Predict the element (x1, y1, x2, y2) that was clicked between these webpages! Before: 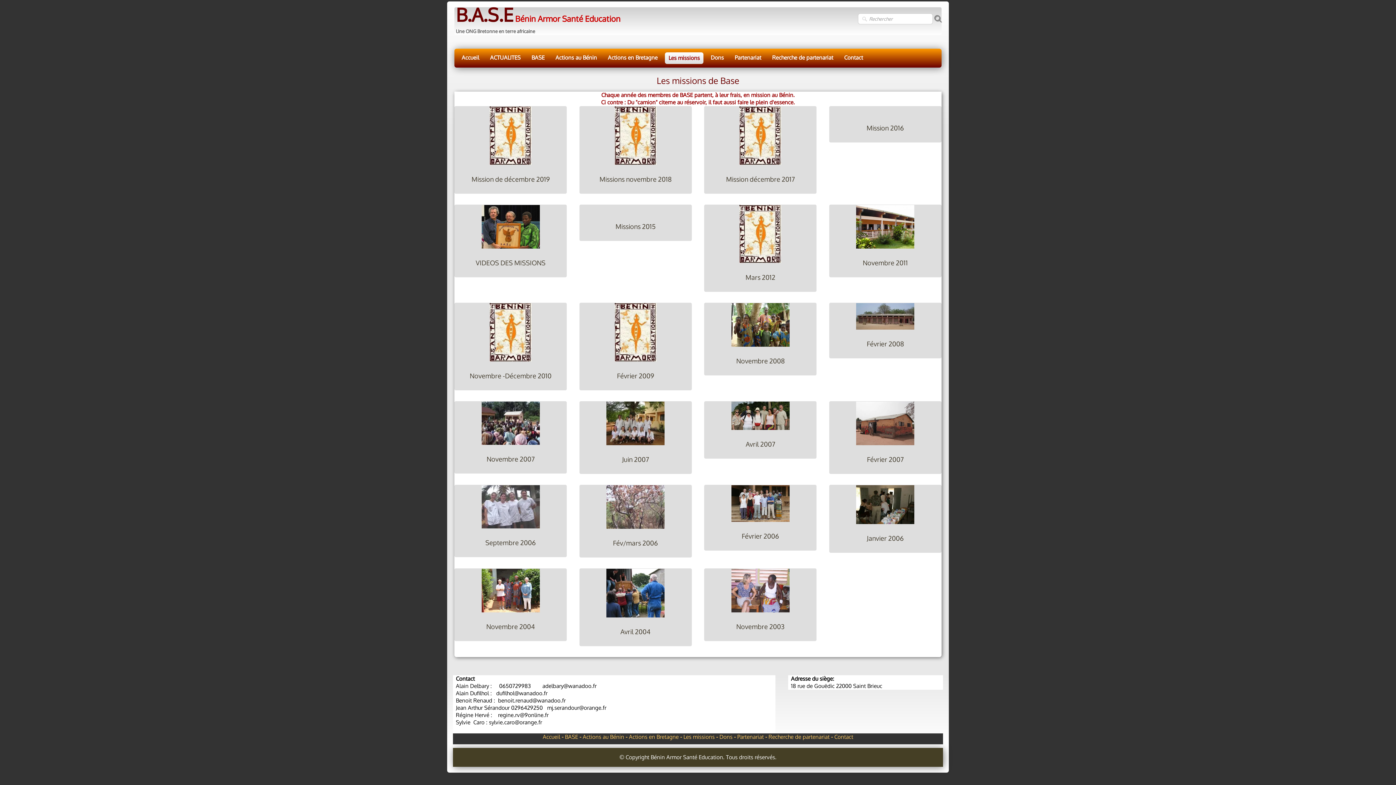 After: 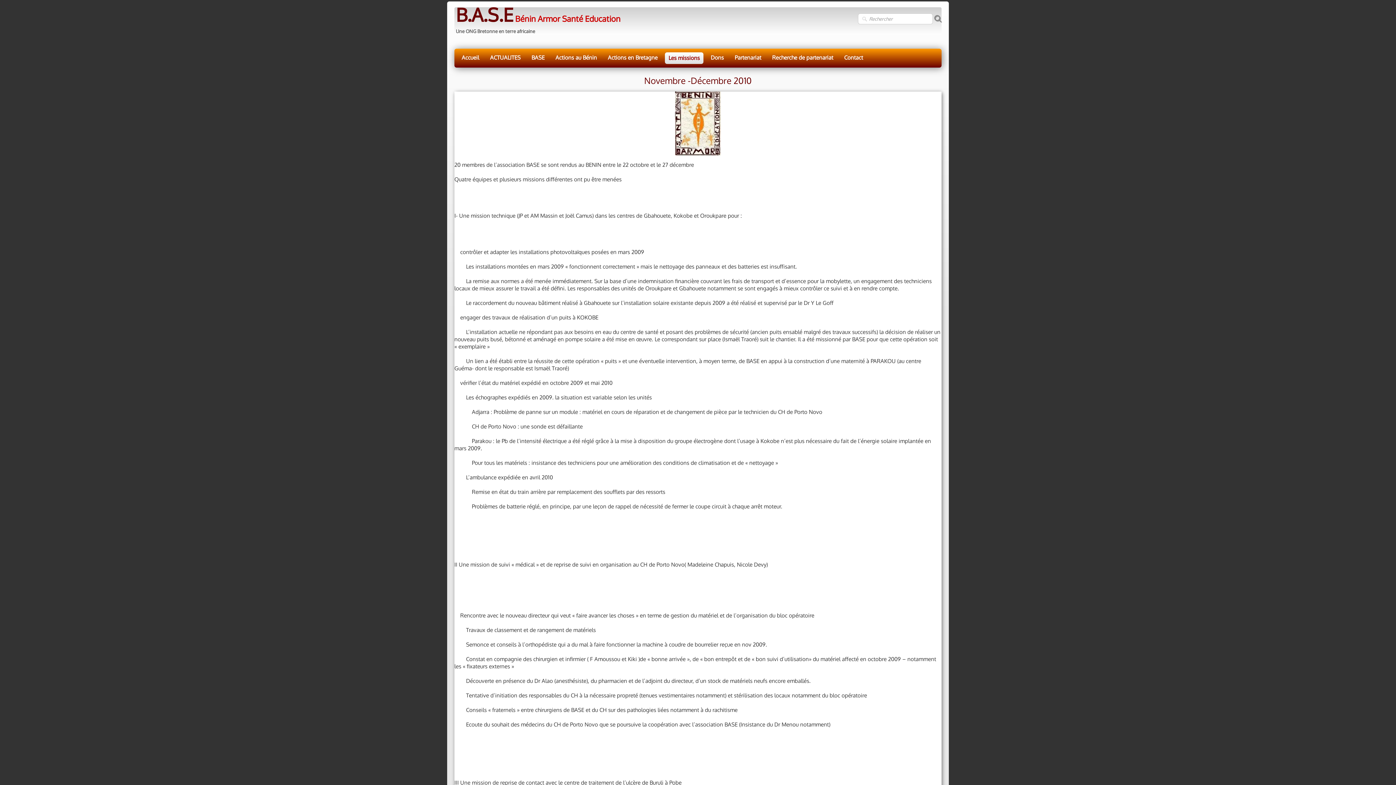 Action: label: Novembre -Décembre 2010 bbox: (469, 371, 551, 379)